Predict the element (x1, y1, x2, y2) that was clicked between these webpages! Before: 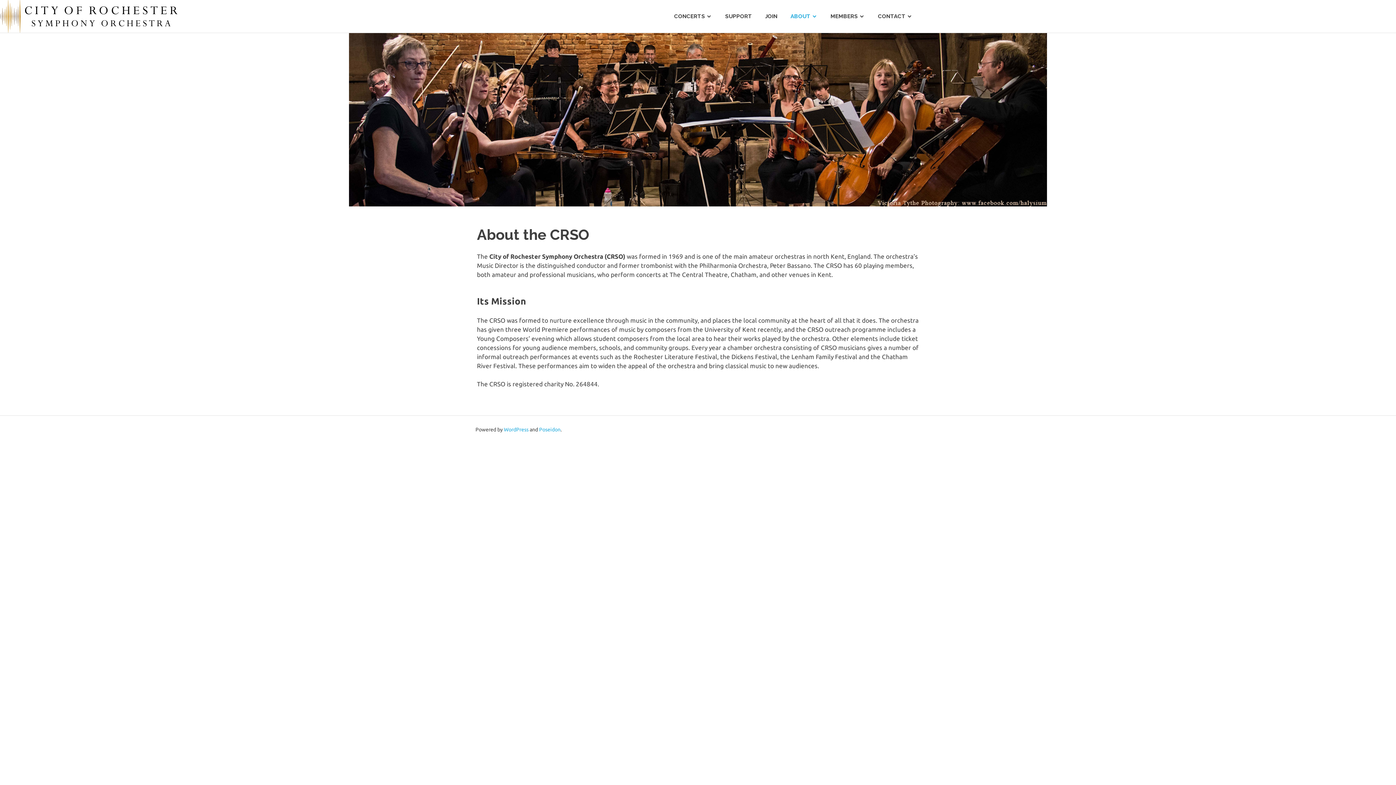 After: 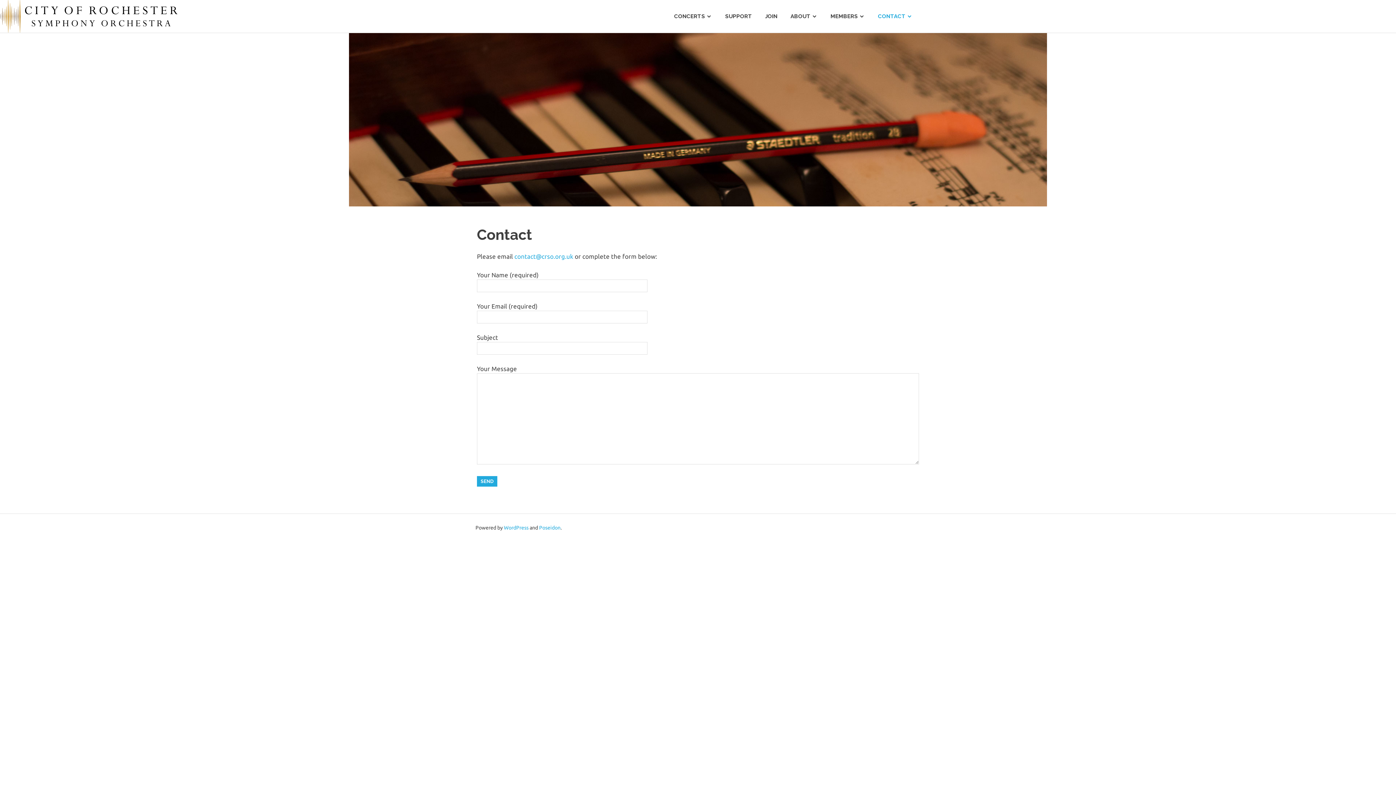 Action: label: CONTACT bbox: (871, 5, 919, 26)